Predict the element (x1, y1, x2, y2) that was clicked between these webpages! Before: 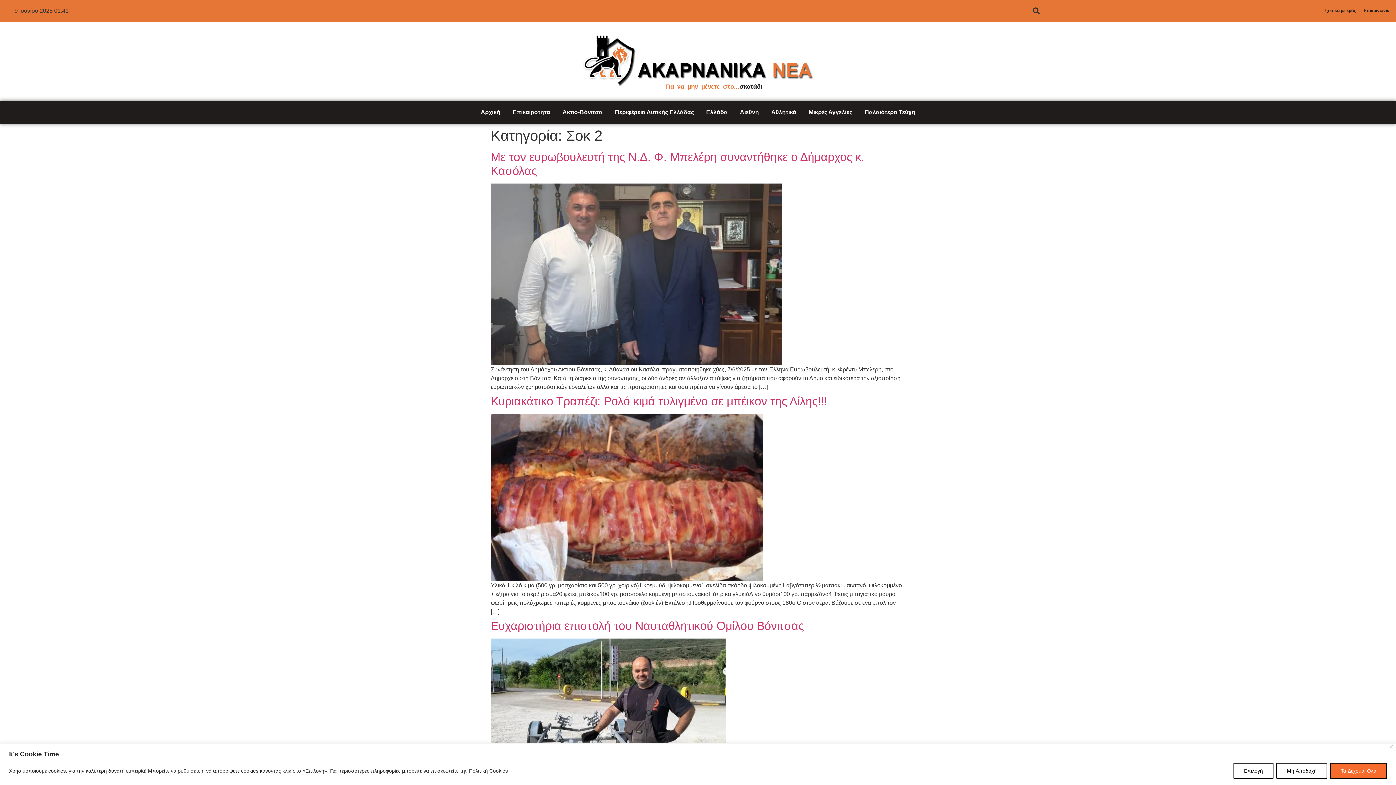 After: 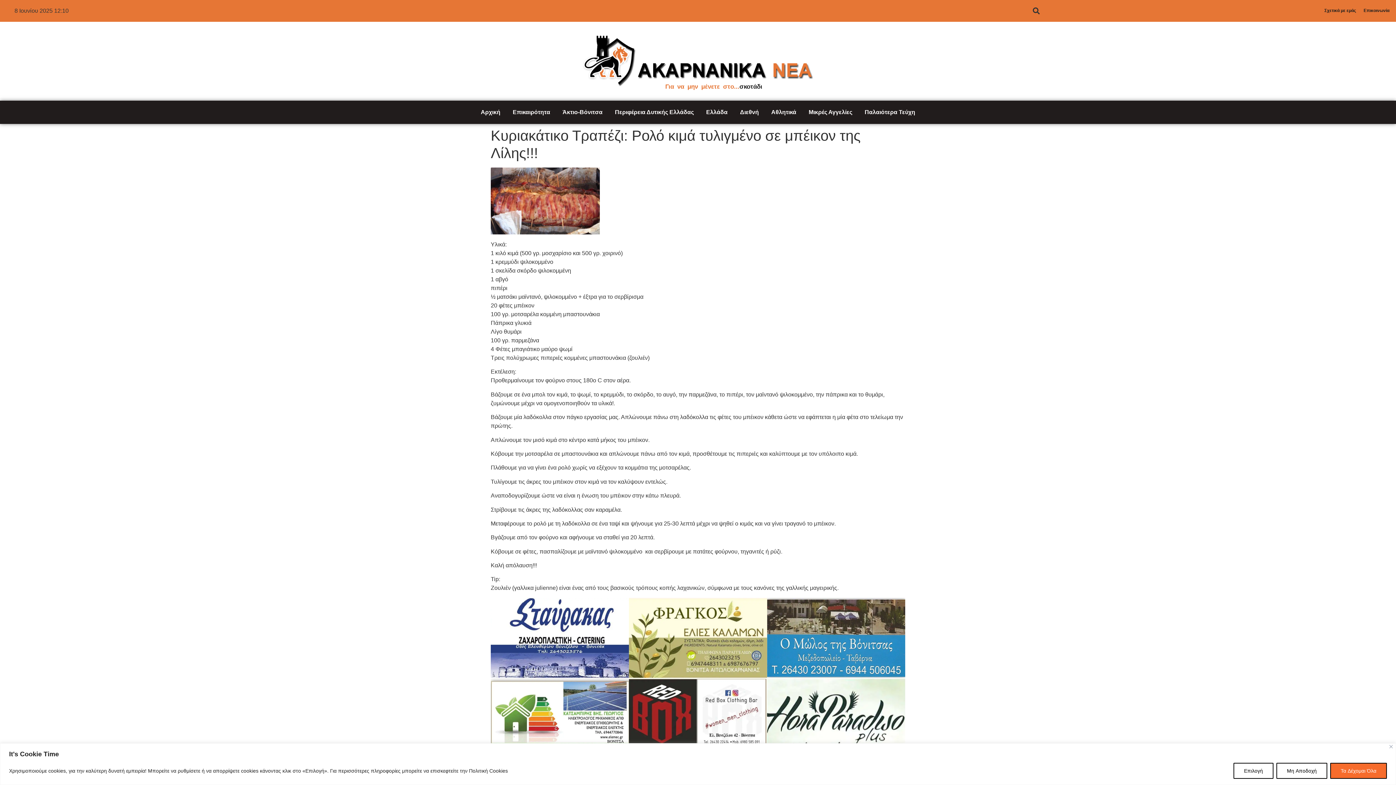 Action: bbox: (490, 414, 763, 581)